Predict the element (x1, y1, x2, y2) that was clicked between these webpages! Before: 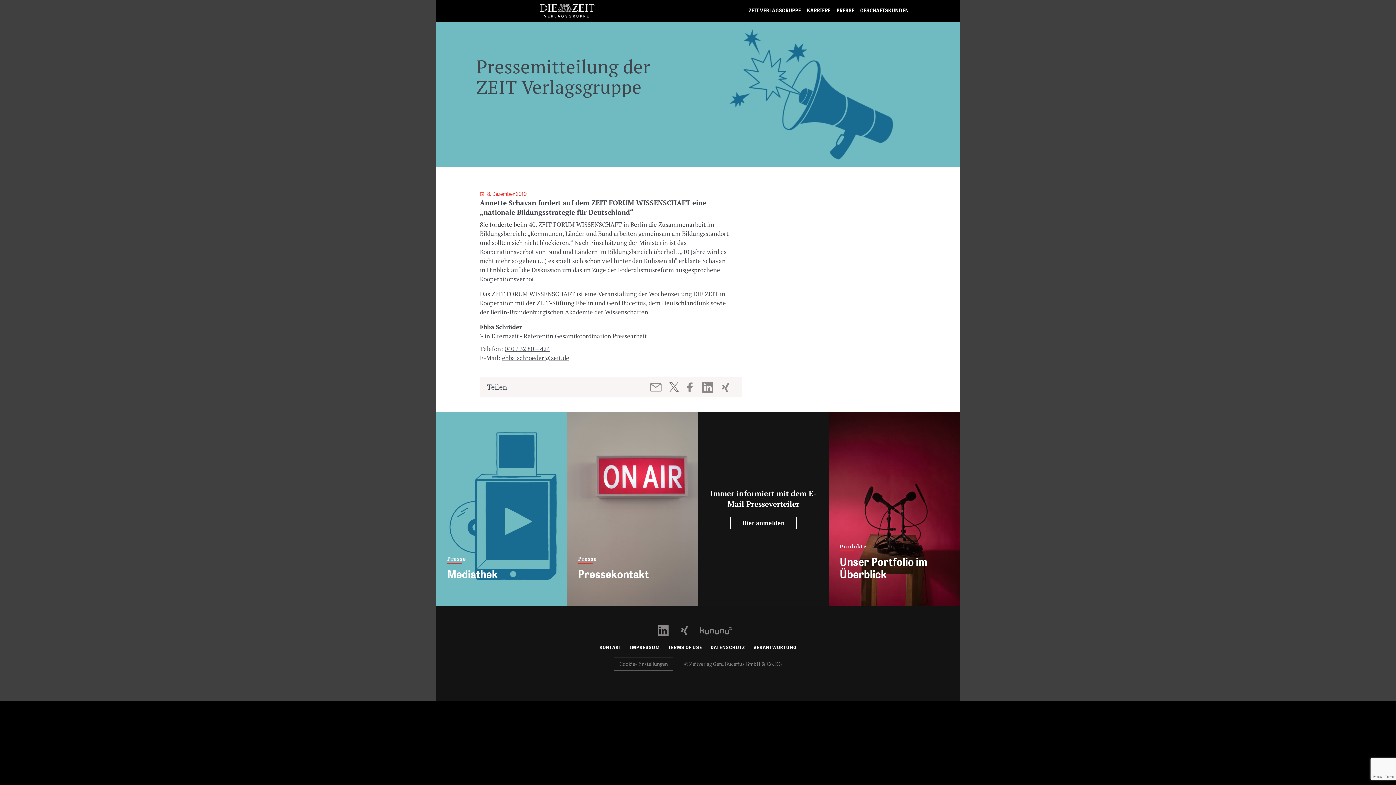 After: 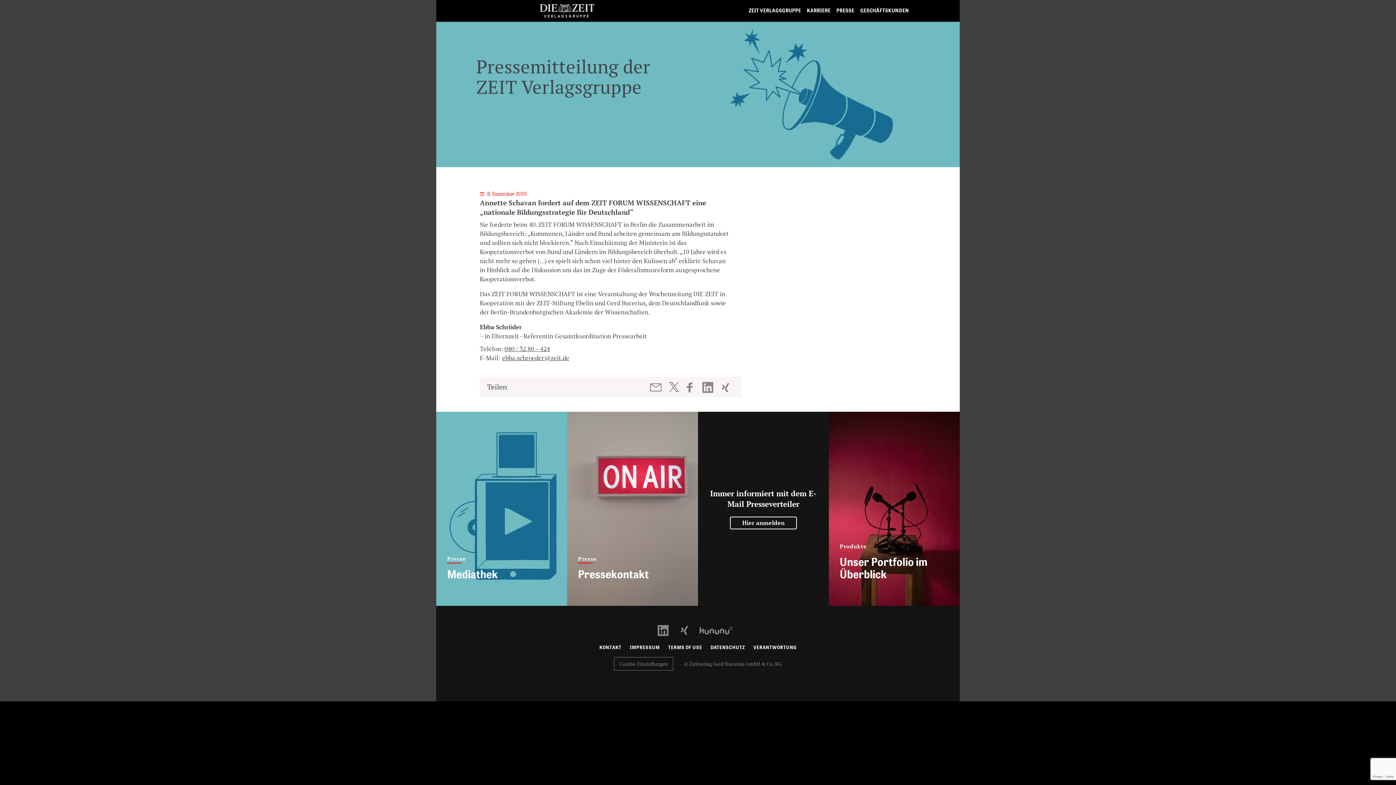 Action: label: Beitrag auf Twitter teilen bbox: (667, 380, 680, 393)